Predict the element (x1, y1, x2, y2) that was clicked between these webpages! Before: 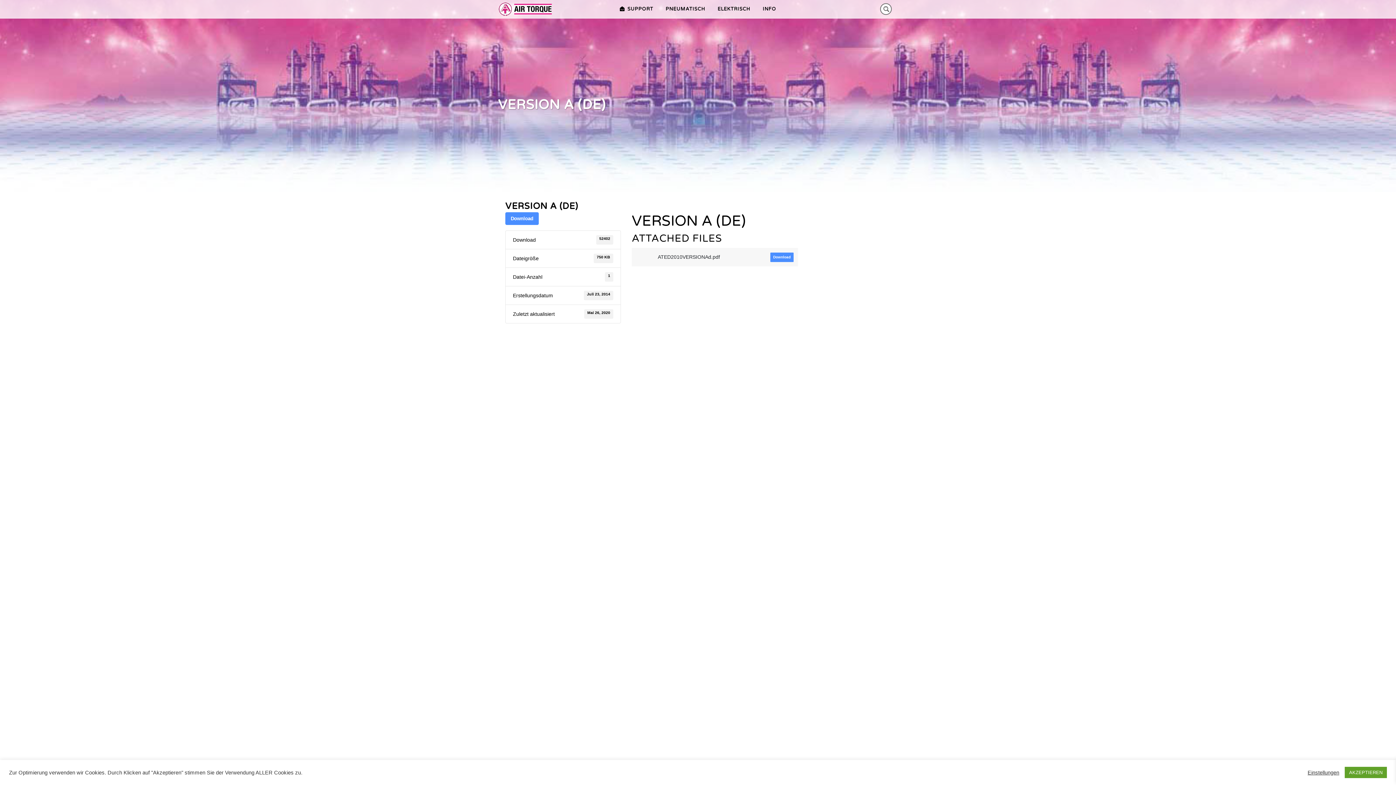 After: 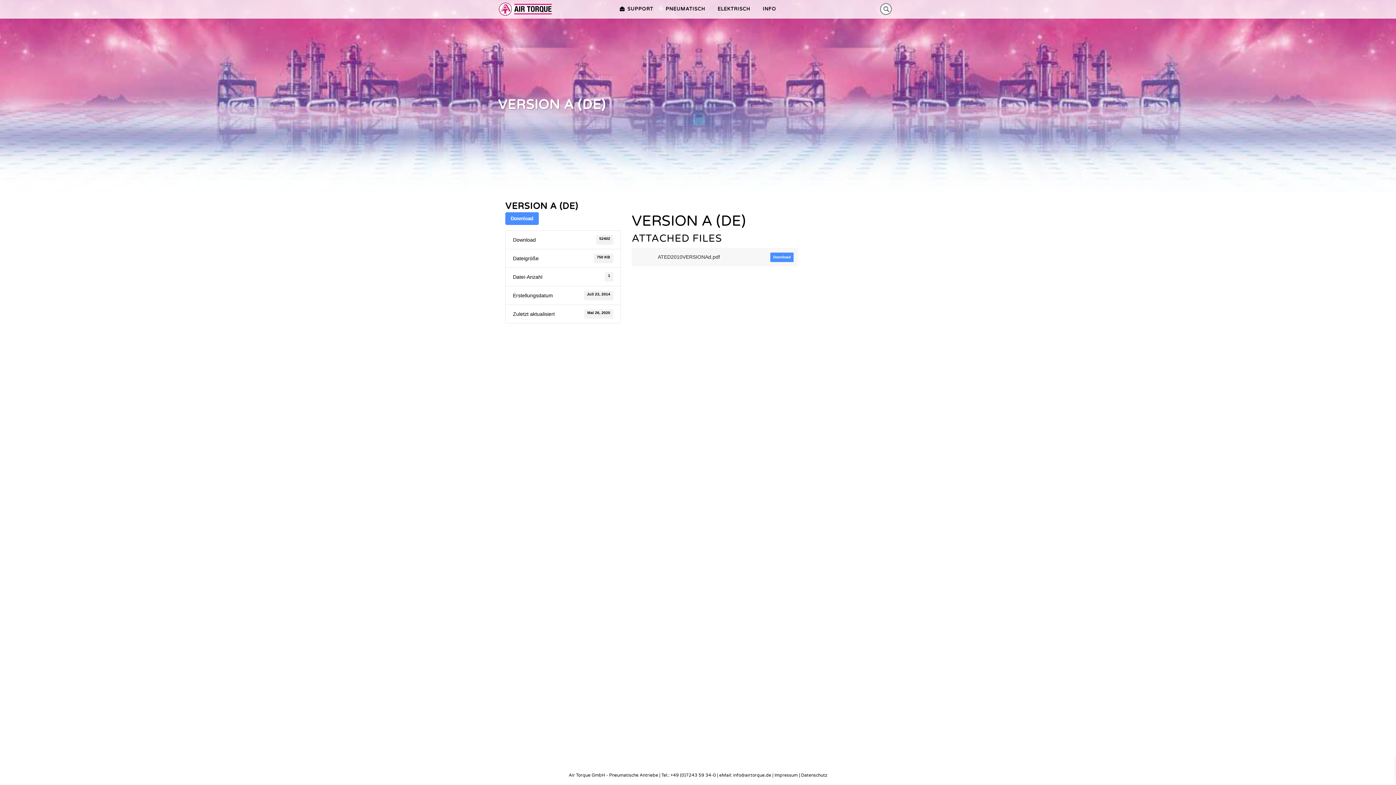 Action: bbox: (1345, 767, 1387, 778) label: AKZEPTIEREN